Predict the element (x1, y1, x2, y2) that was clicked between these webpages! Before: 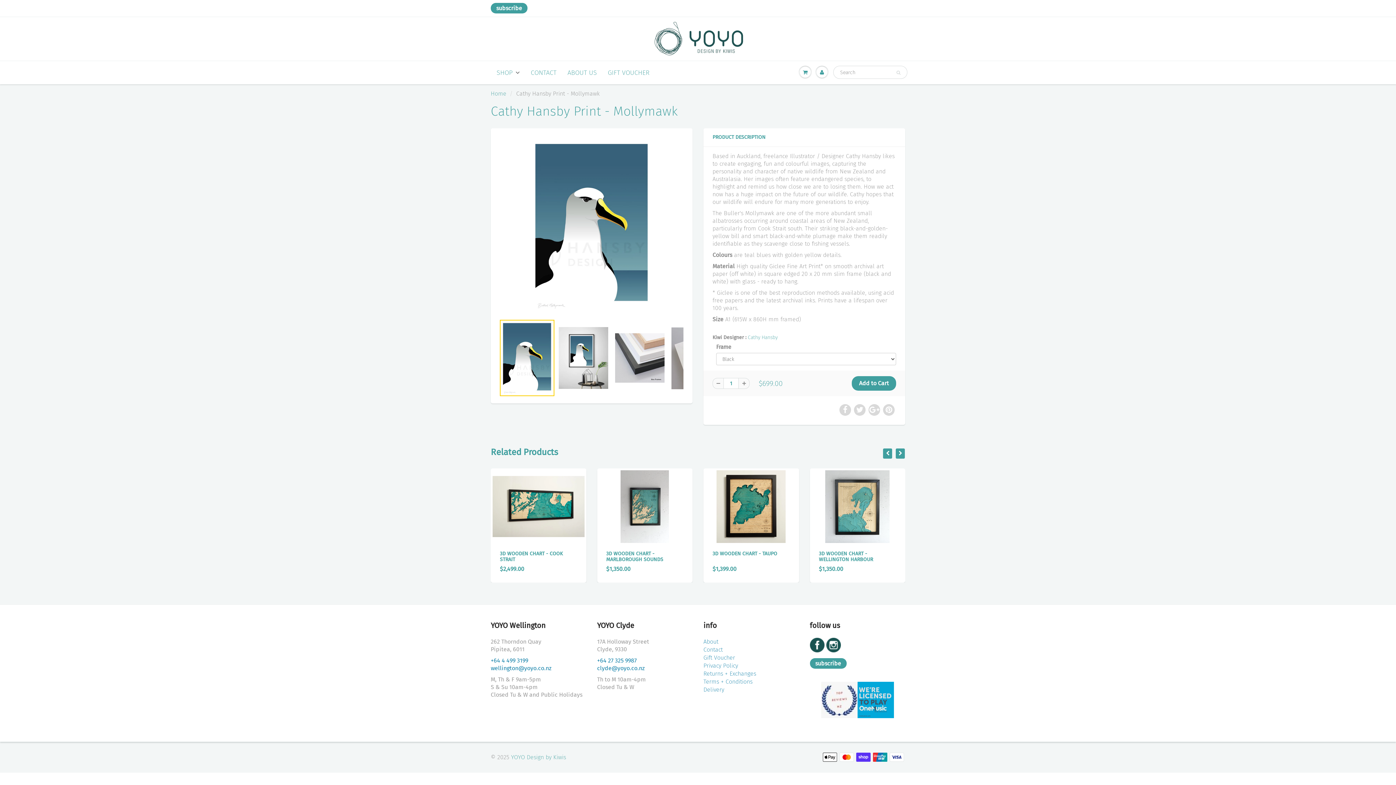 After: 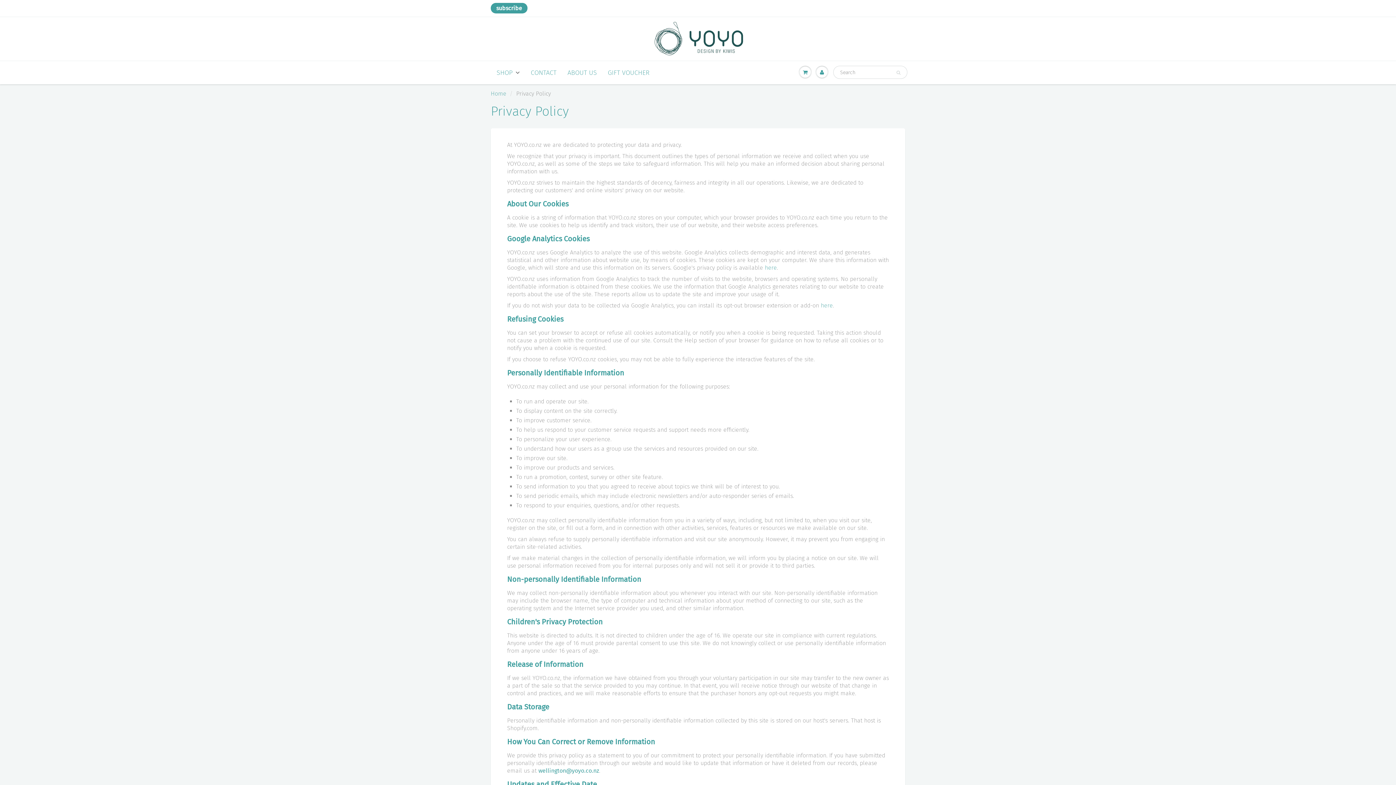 Action: bbox: (703, 662, 738, 669) label: Privacy Policy